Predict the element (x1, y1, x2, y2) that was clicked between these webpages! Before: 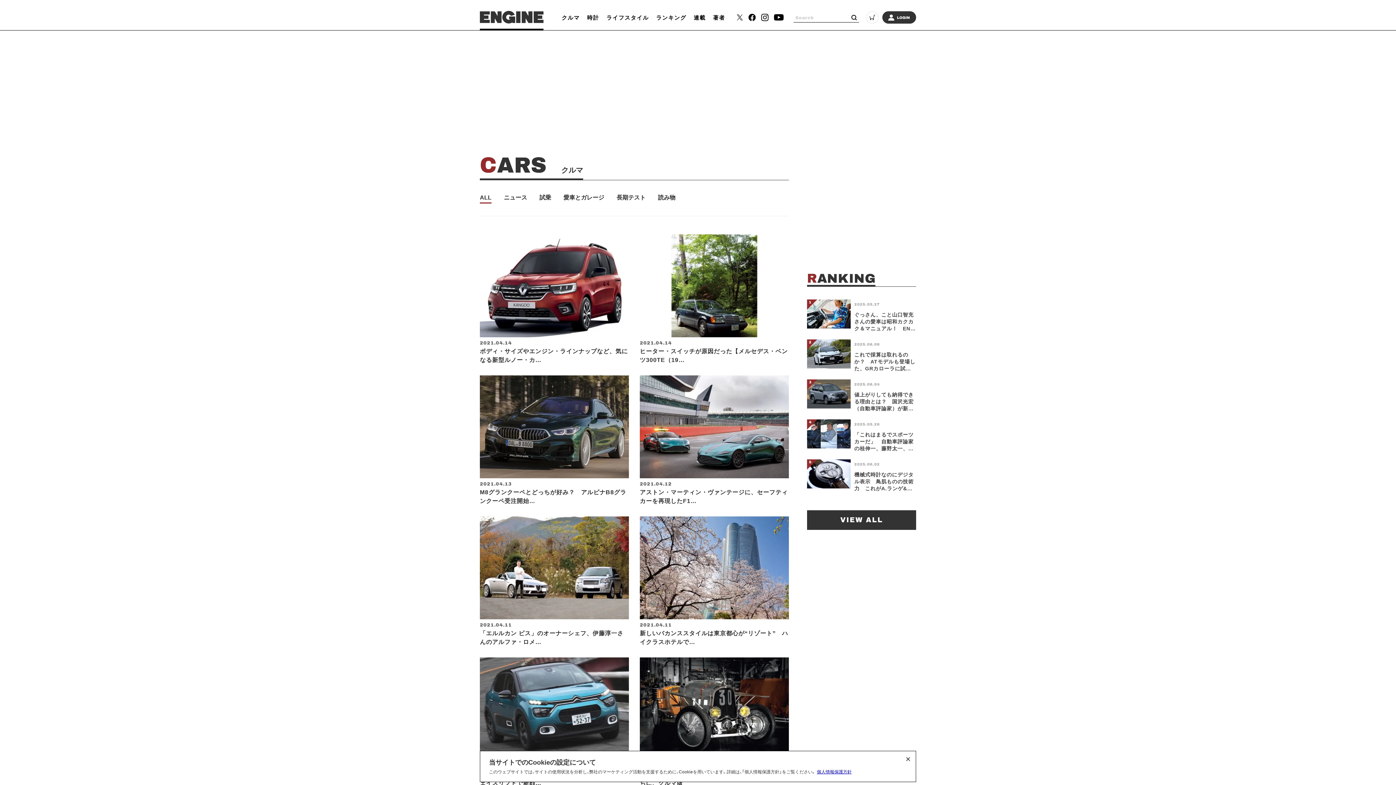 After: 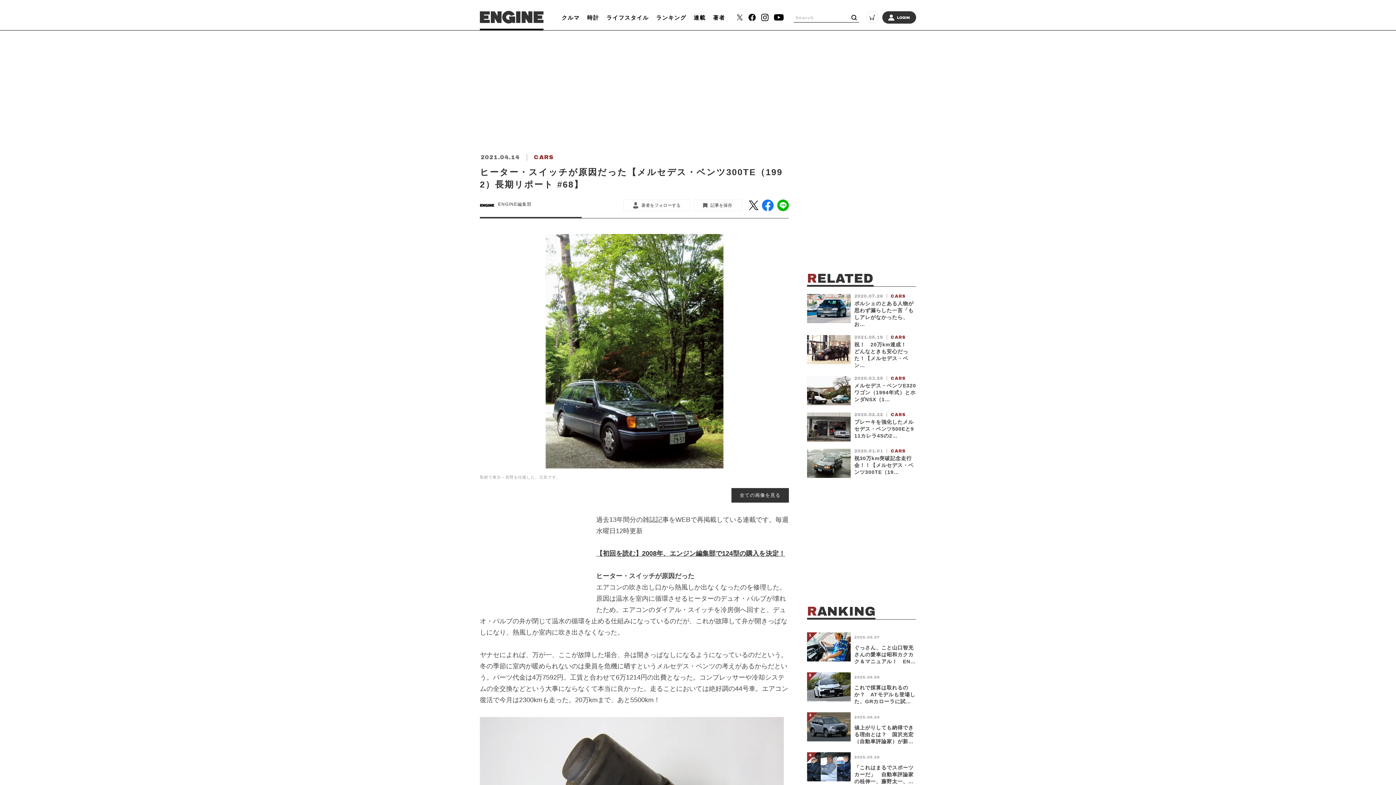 Action: label: 2021.04.14

ヒーター・スイッチが原因だった【メルセデス・ベンツ300TE（19… bbox: (640, 234, 789, 364)